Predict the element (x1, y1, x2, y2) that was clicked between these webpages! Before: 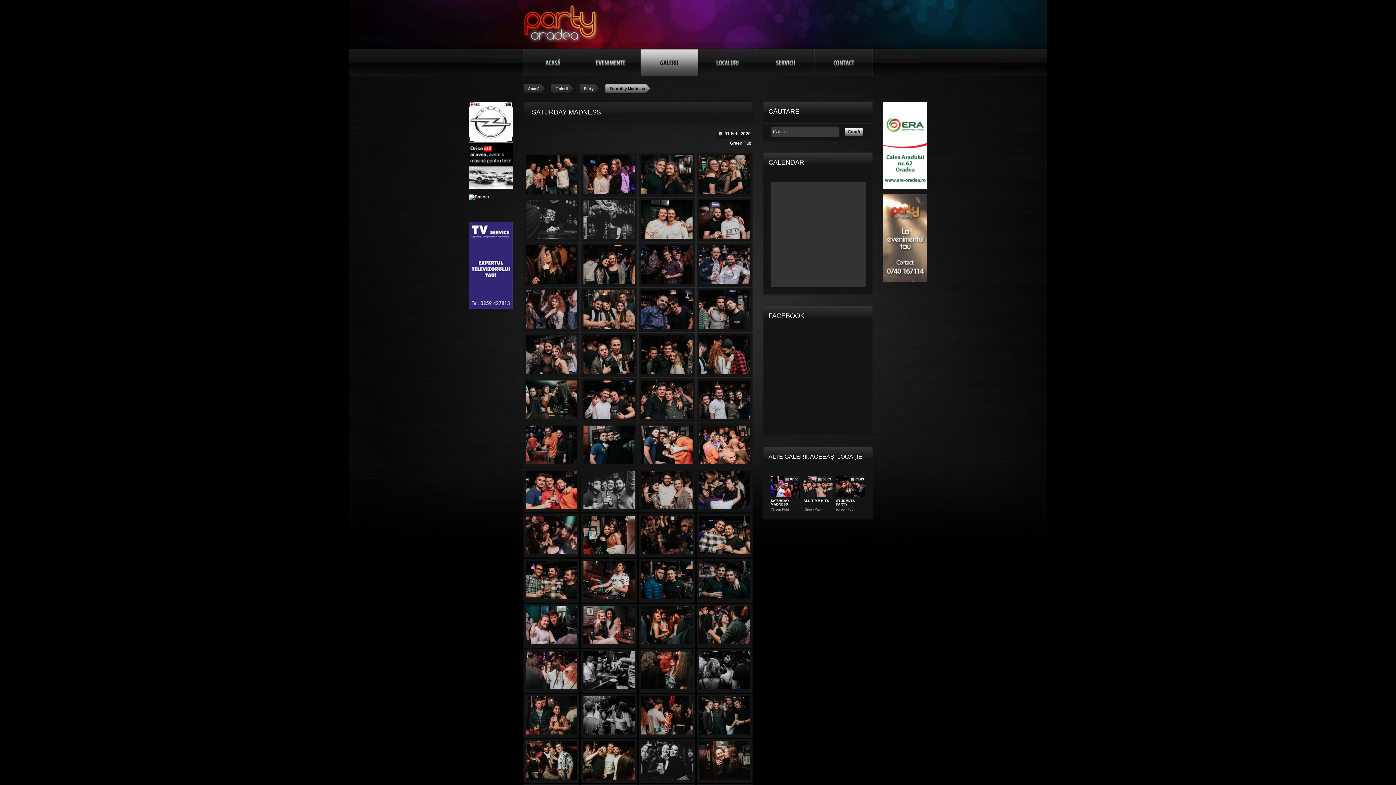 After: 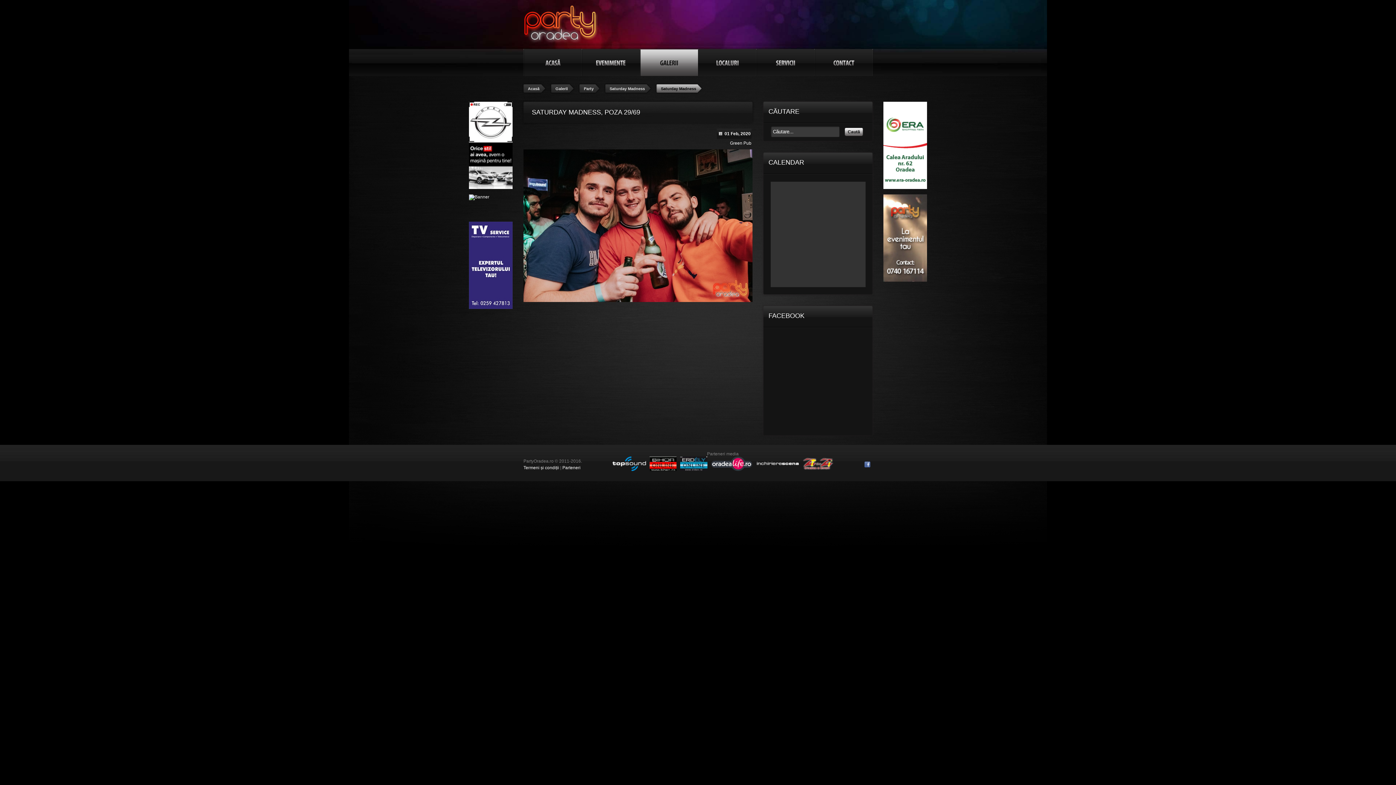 Action: bbox: (523, 468, 579, 512)